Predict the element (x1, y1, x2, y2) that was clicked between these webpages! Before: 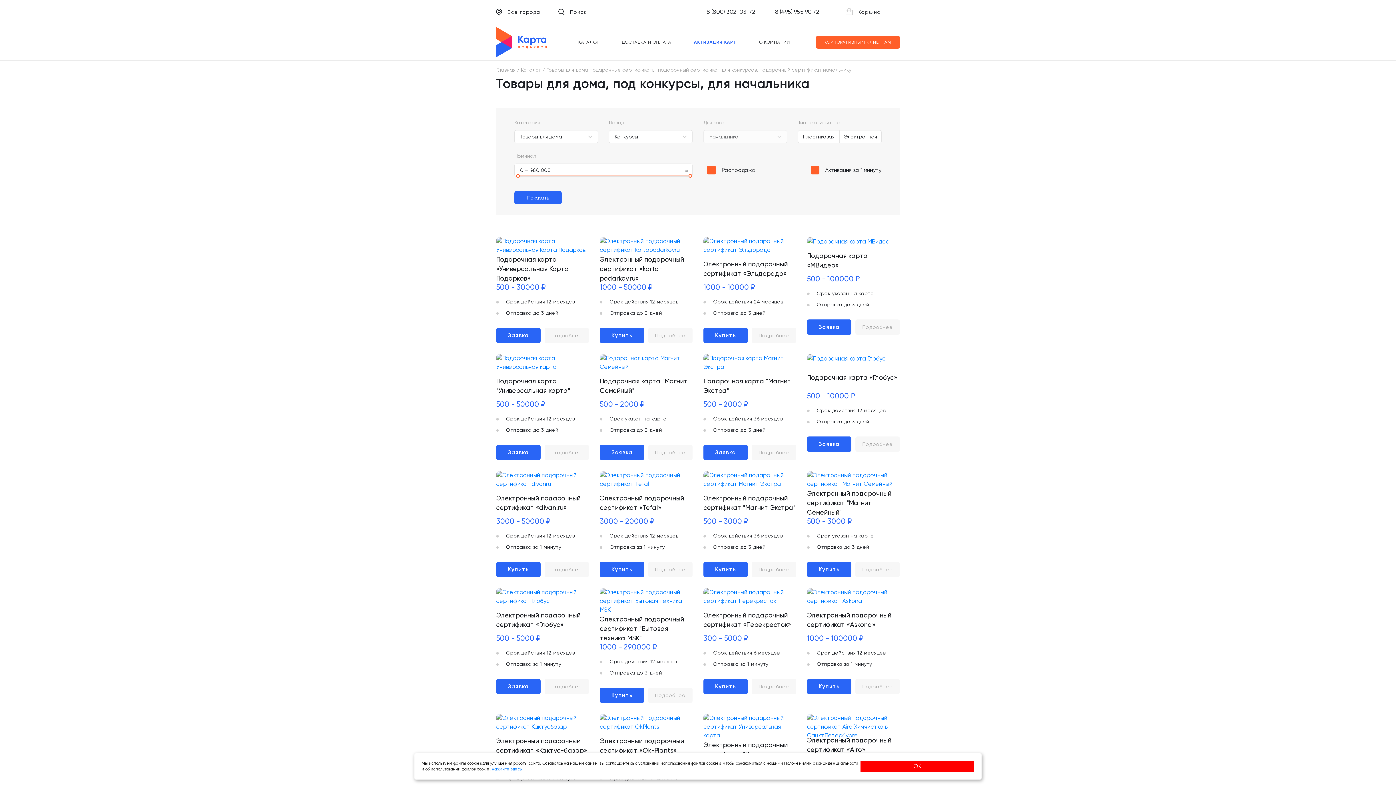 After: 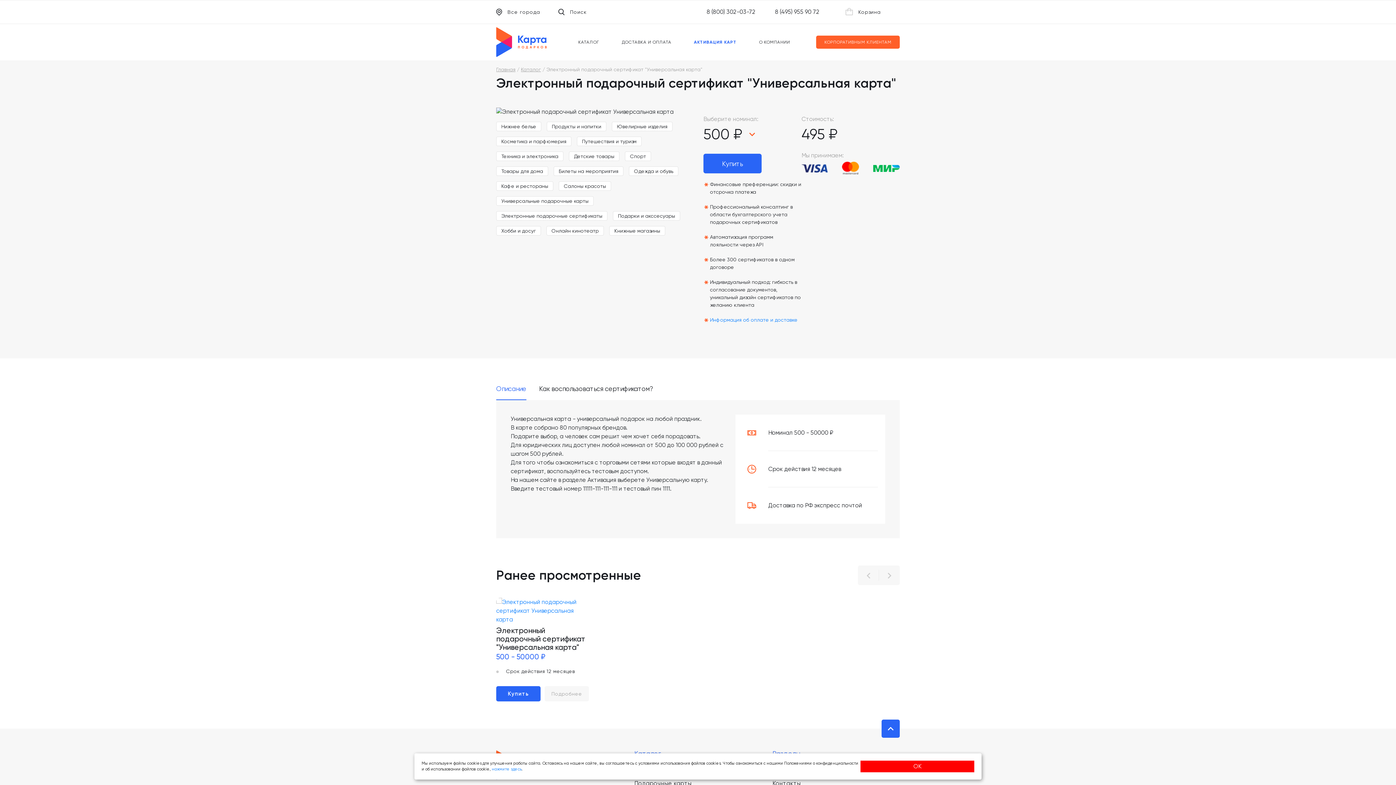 Action: bbox: (703, 714, 796, 740)